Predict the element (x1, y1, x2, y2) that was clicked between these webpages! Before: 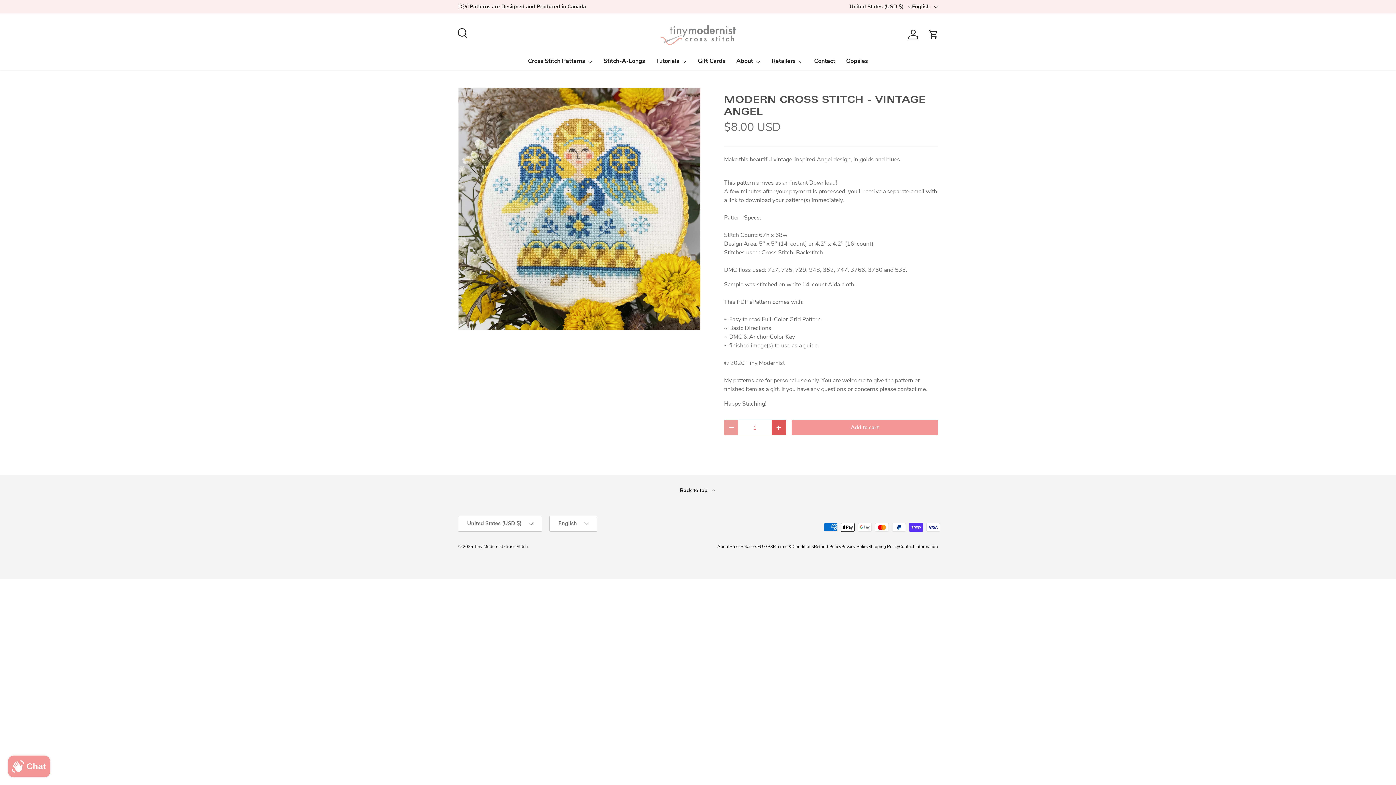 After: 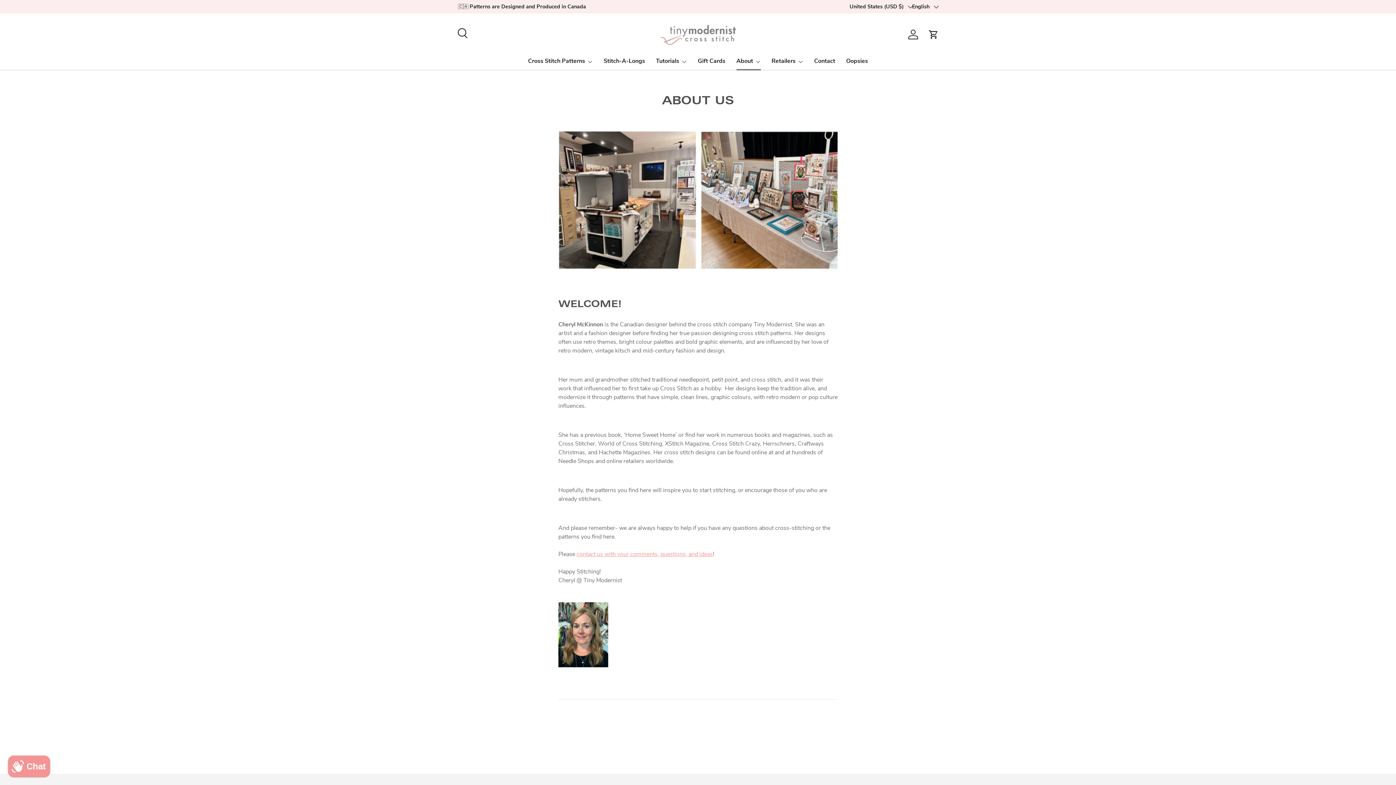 Action: bbox: (717, 543, 729, 549) label: About